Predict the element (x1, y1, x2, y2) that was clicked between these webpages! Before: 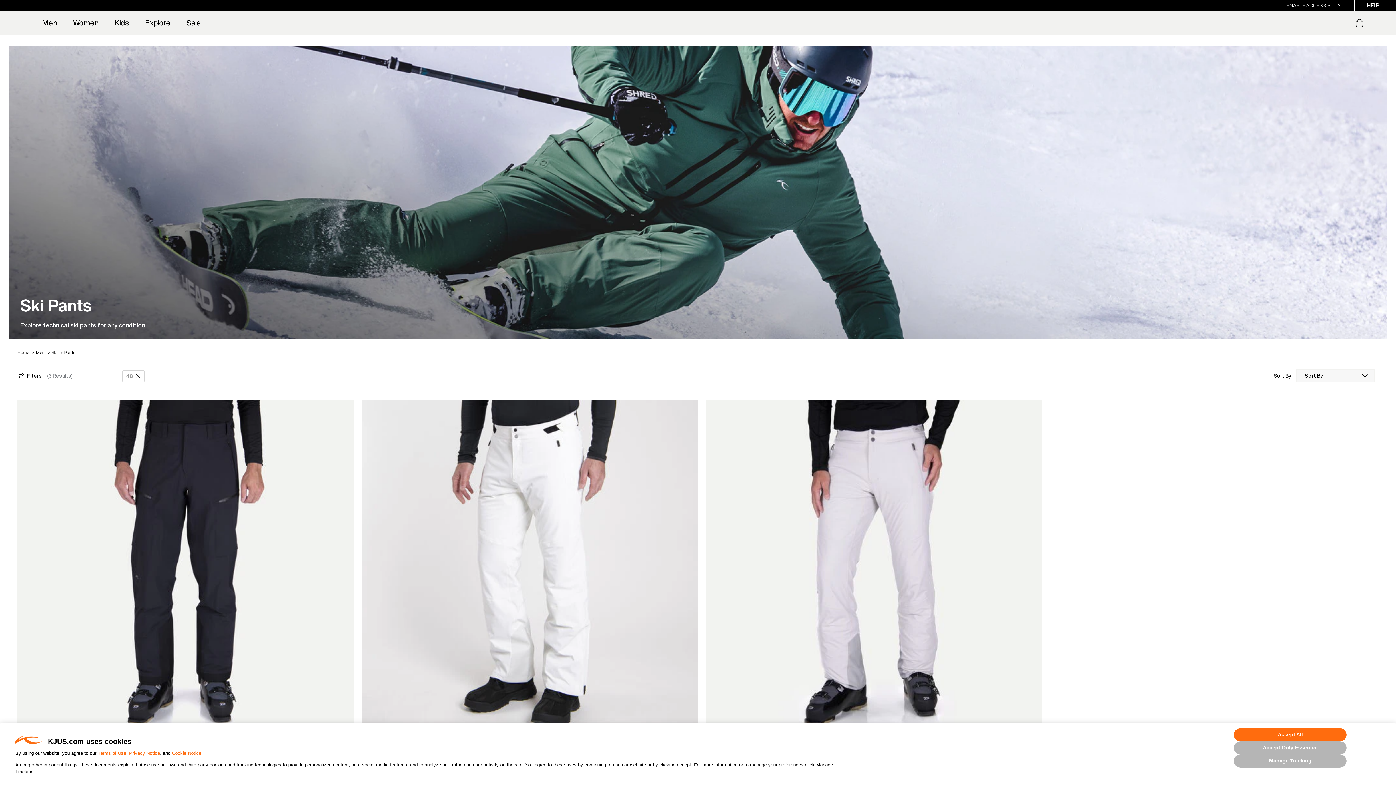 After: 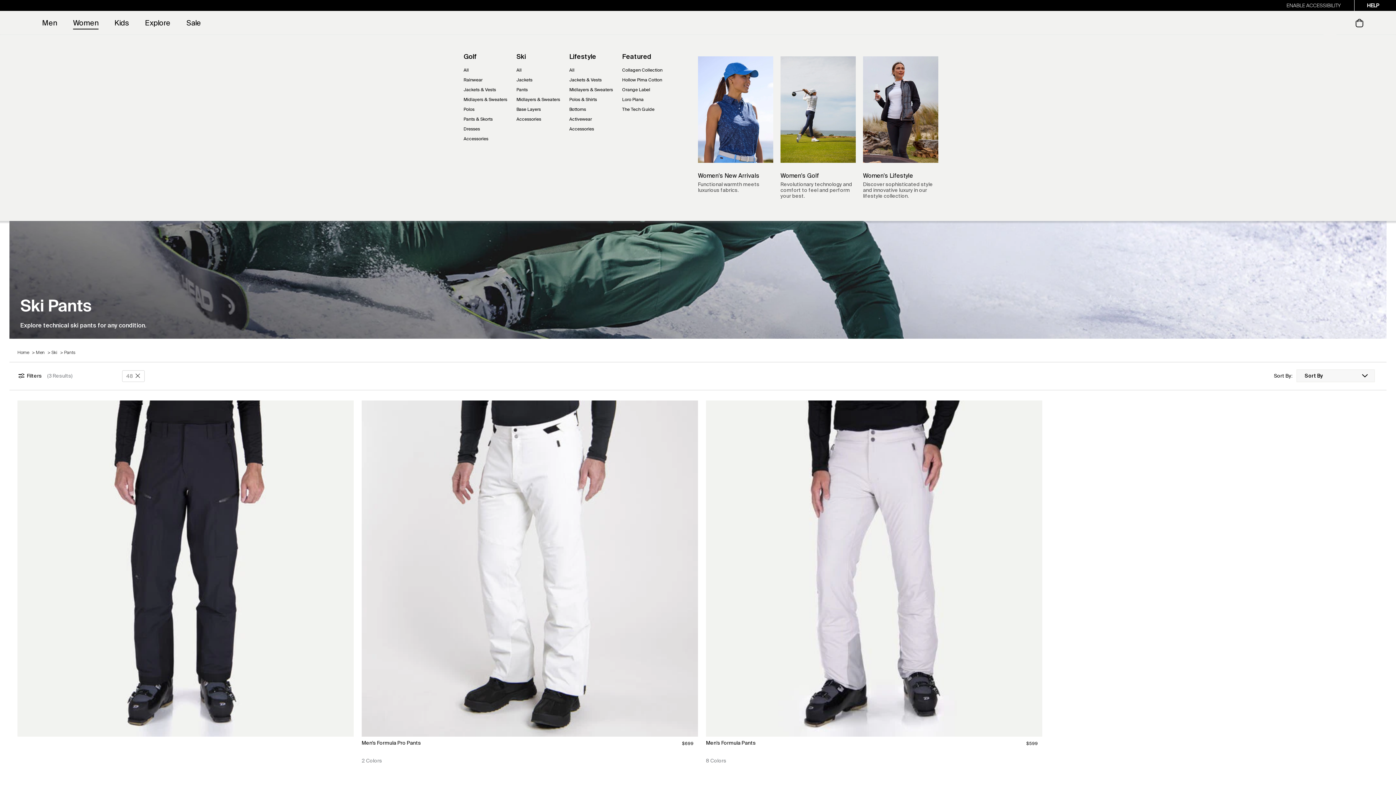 Action: bbox: (73, 10, 98, 34) label: Women